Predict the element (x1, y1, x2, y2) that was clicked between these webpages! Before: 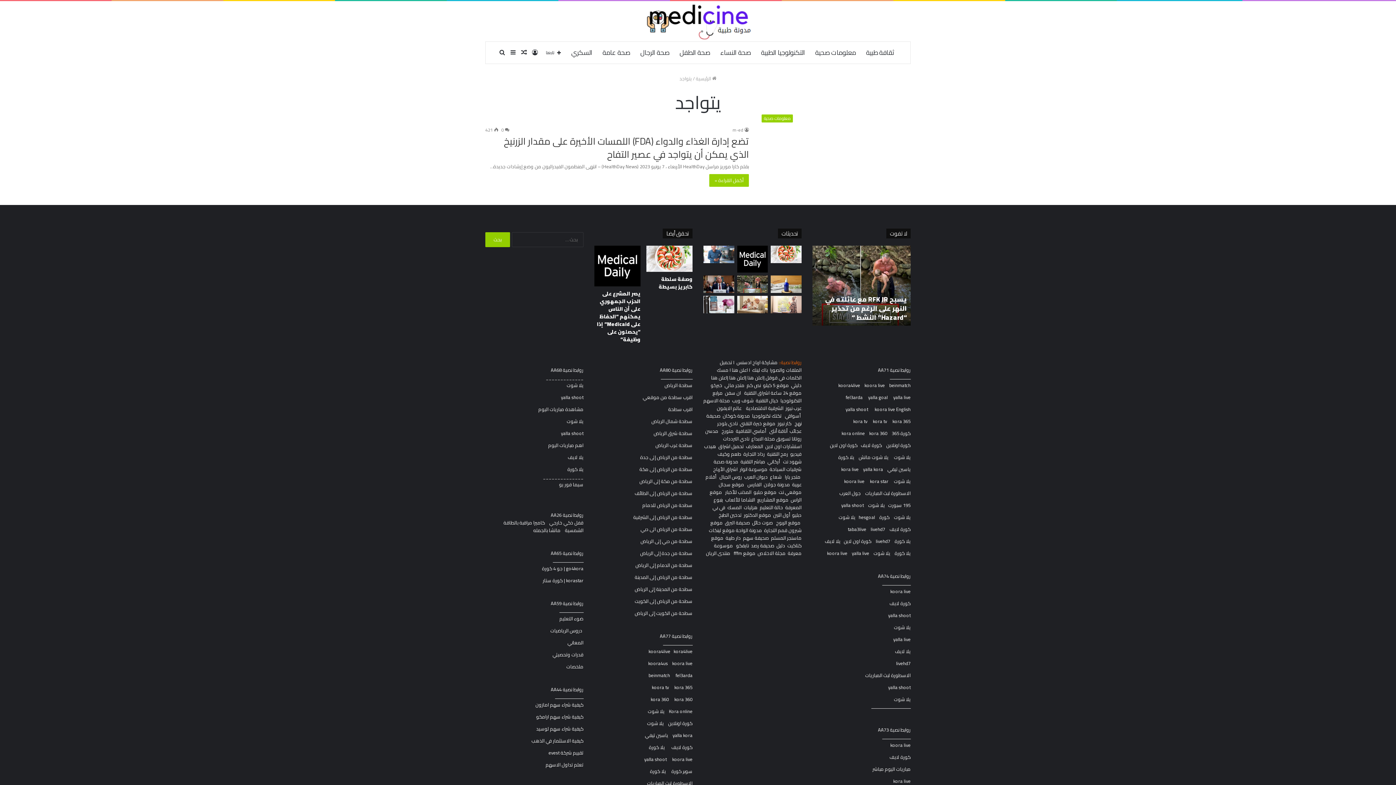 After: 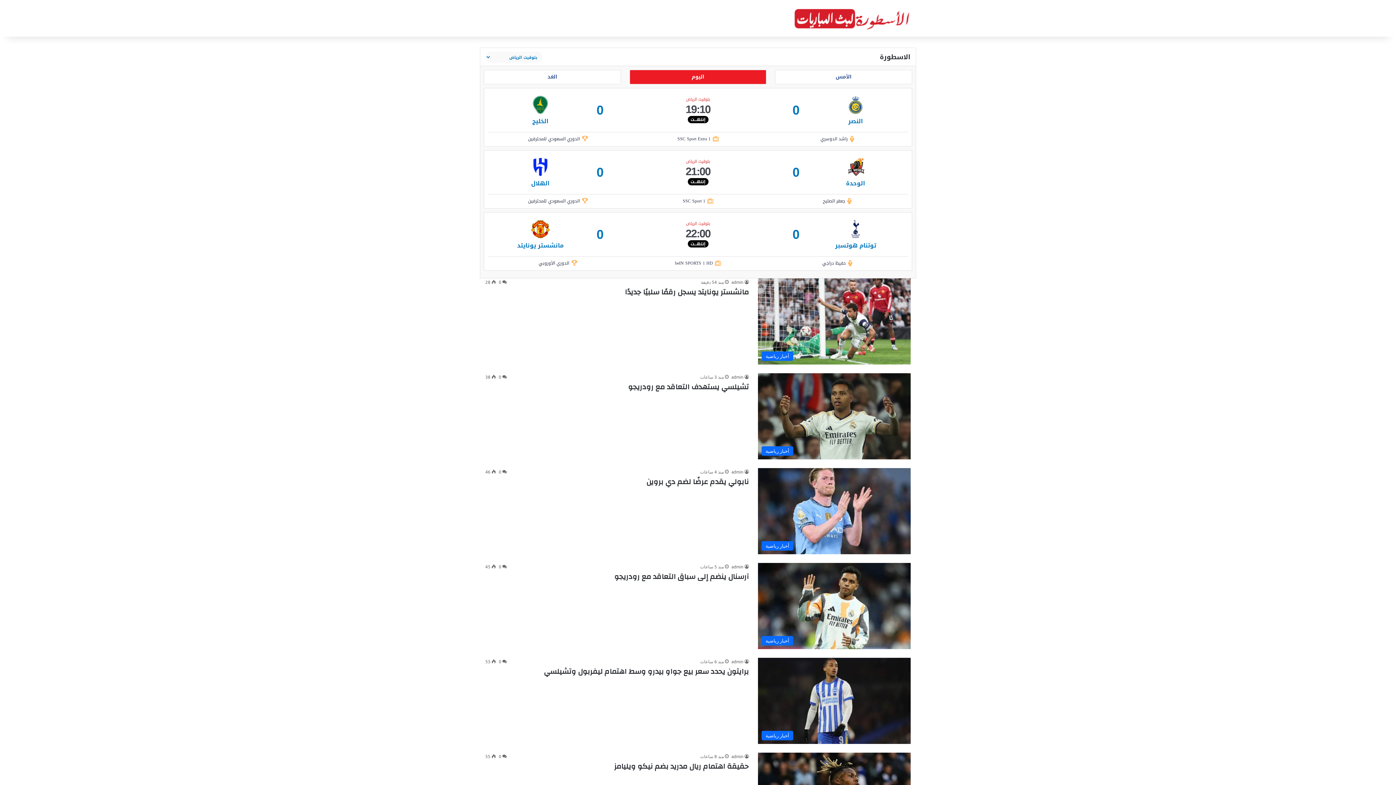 Action: bbox: (896, 659, 910, 667) label: livehd7